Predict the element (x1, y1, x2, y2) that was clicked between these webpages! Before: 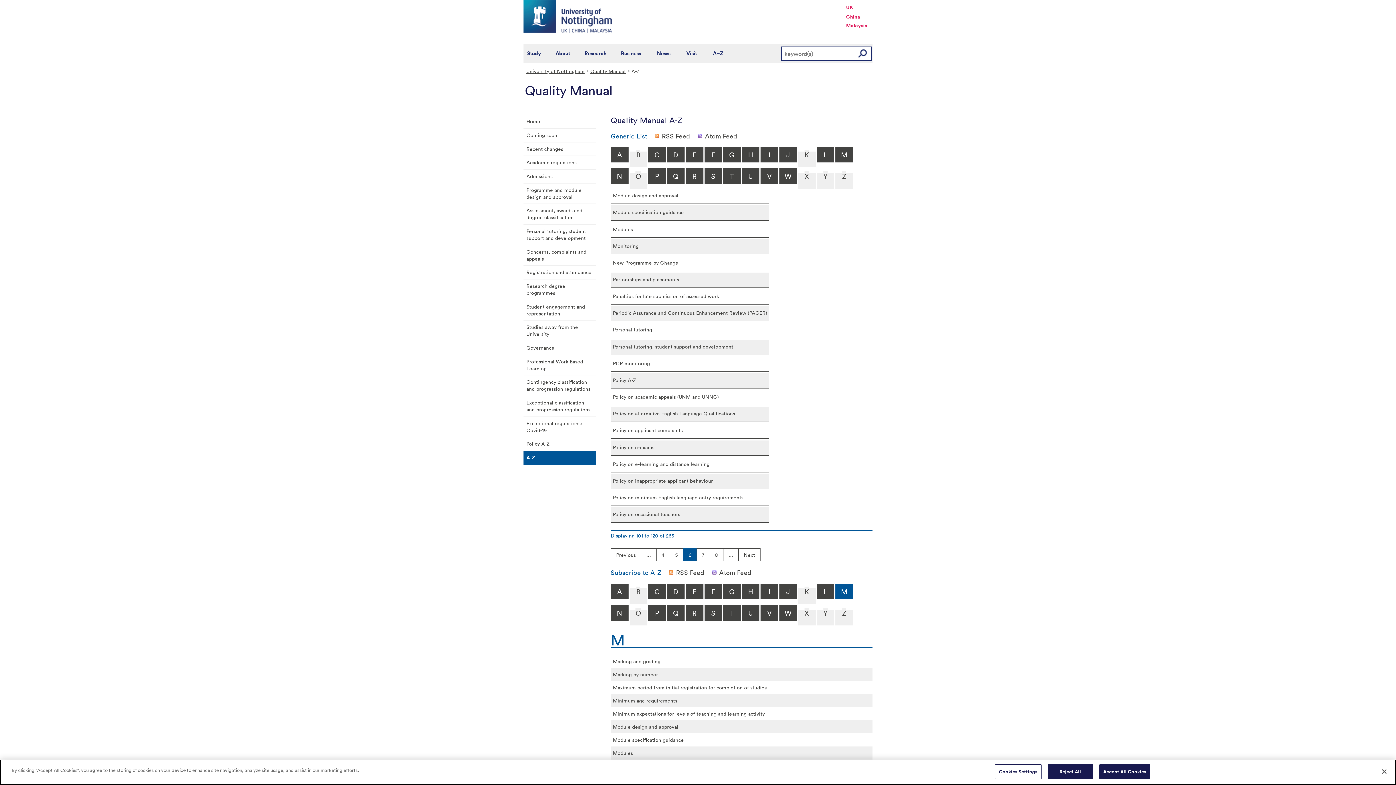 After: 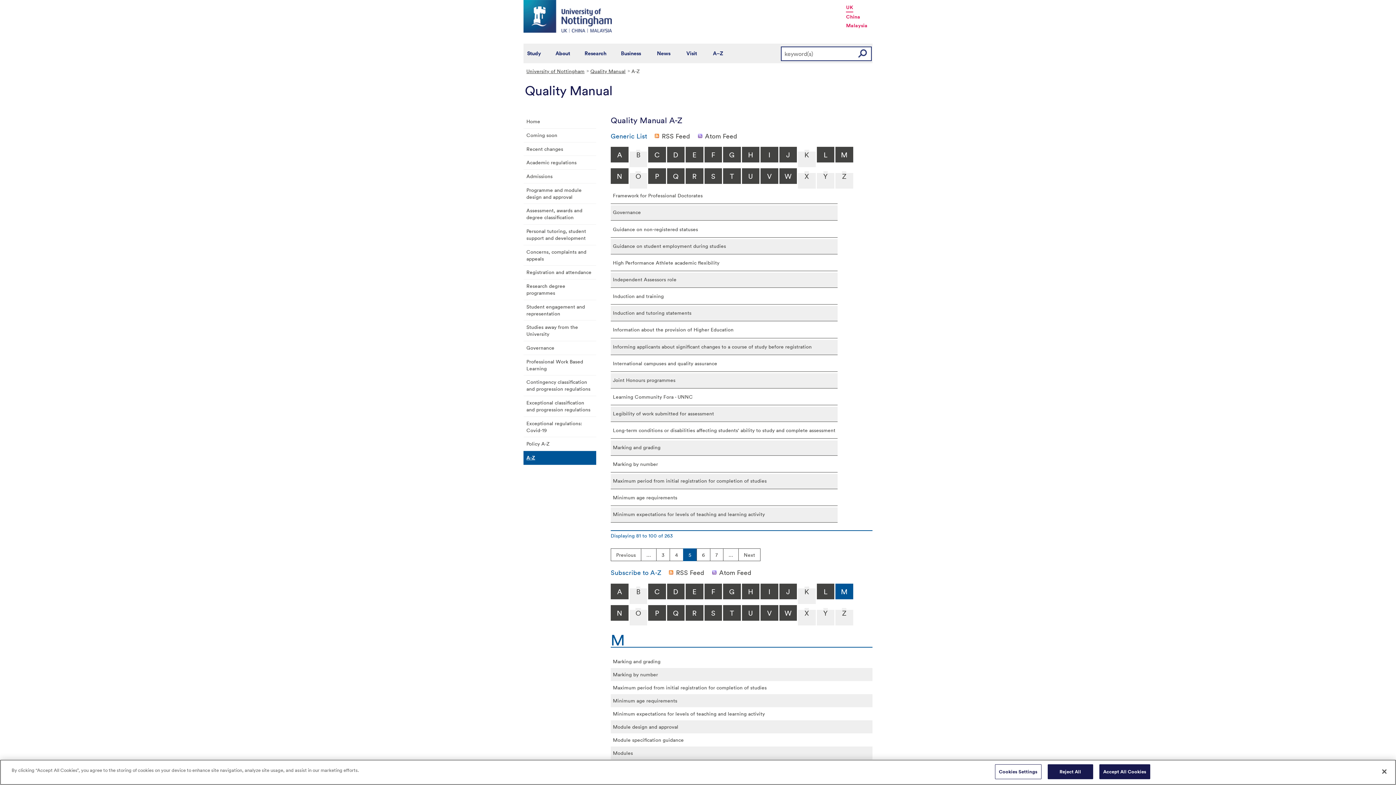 Action: bbox: (670, 549, 683, 561) label: 5